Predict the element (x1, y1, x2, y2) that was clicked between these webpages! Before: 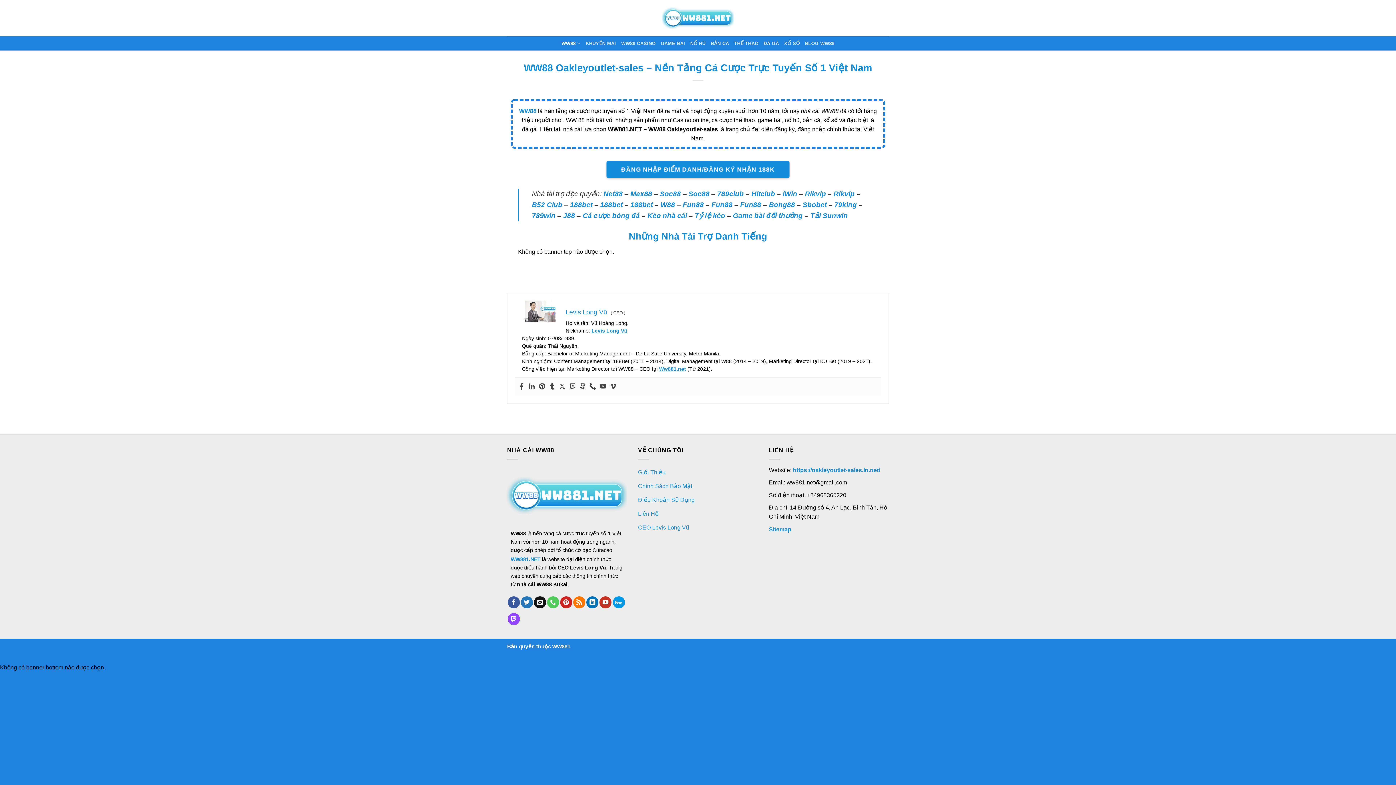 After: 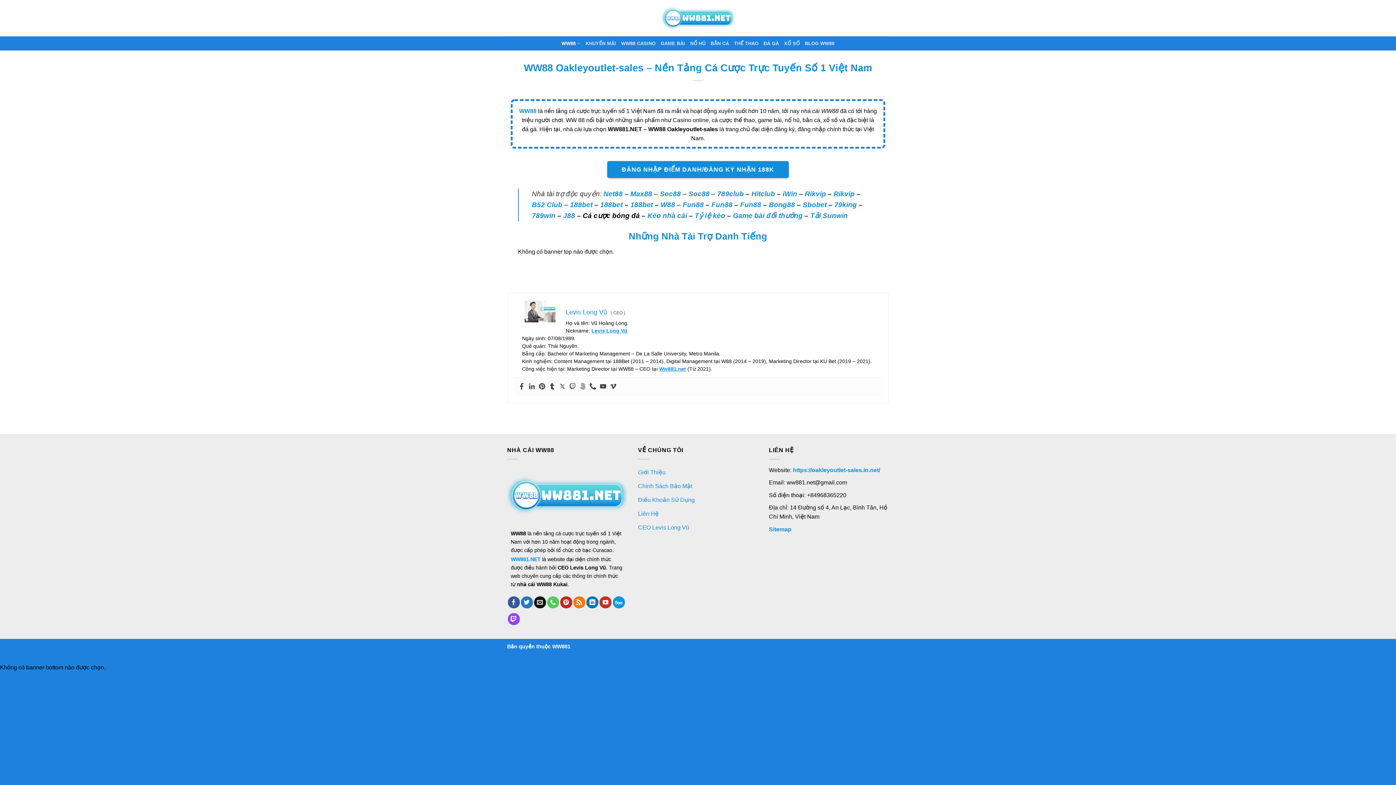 Action: bbox: (582, 211, 640, 219) label: Cá cược bóng đá